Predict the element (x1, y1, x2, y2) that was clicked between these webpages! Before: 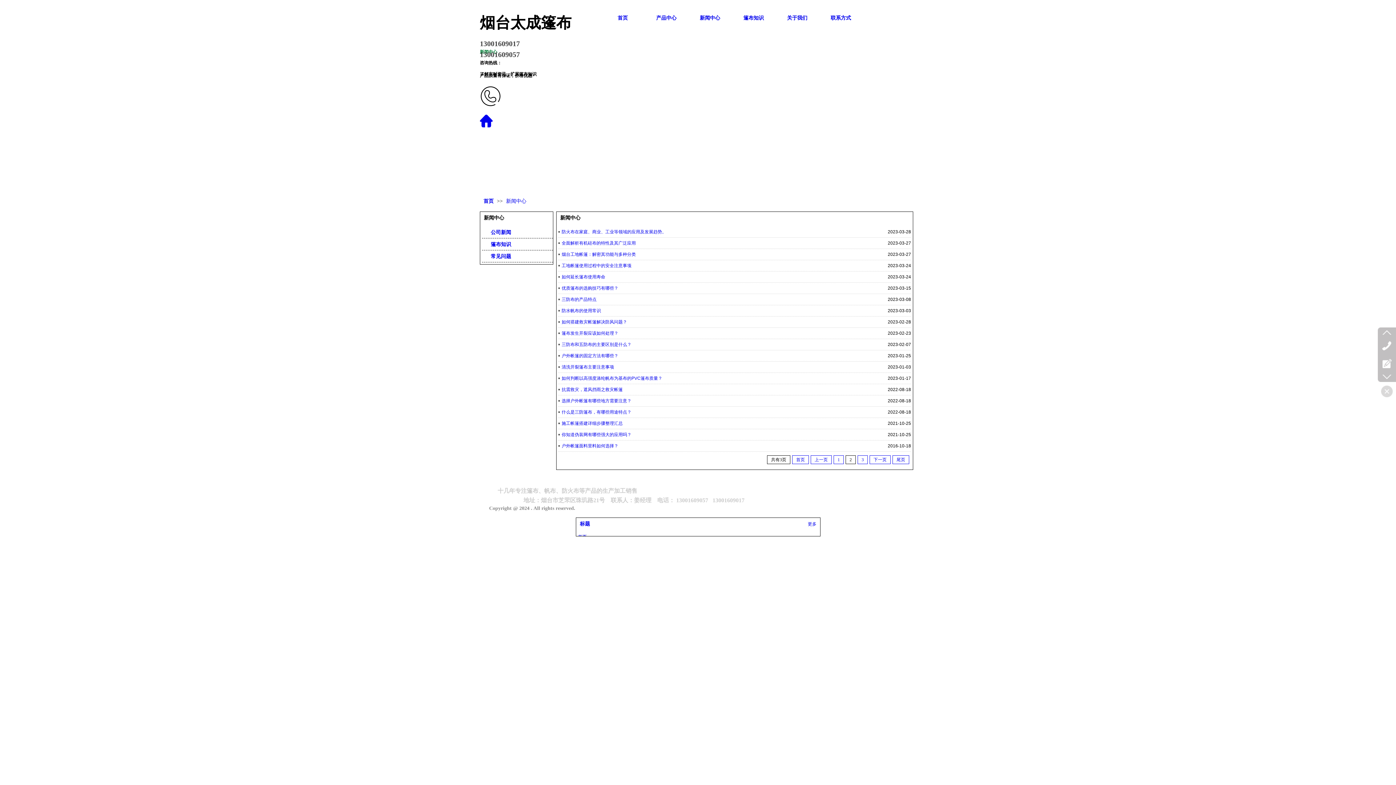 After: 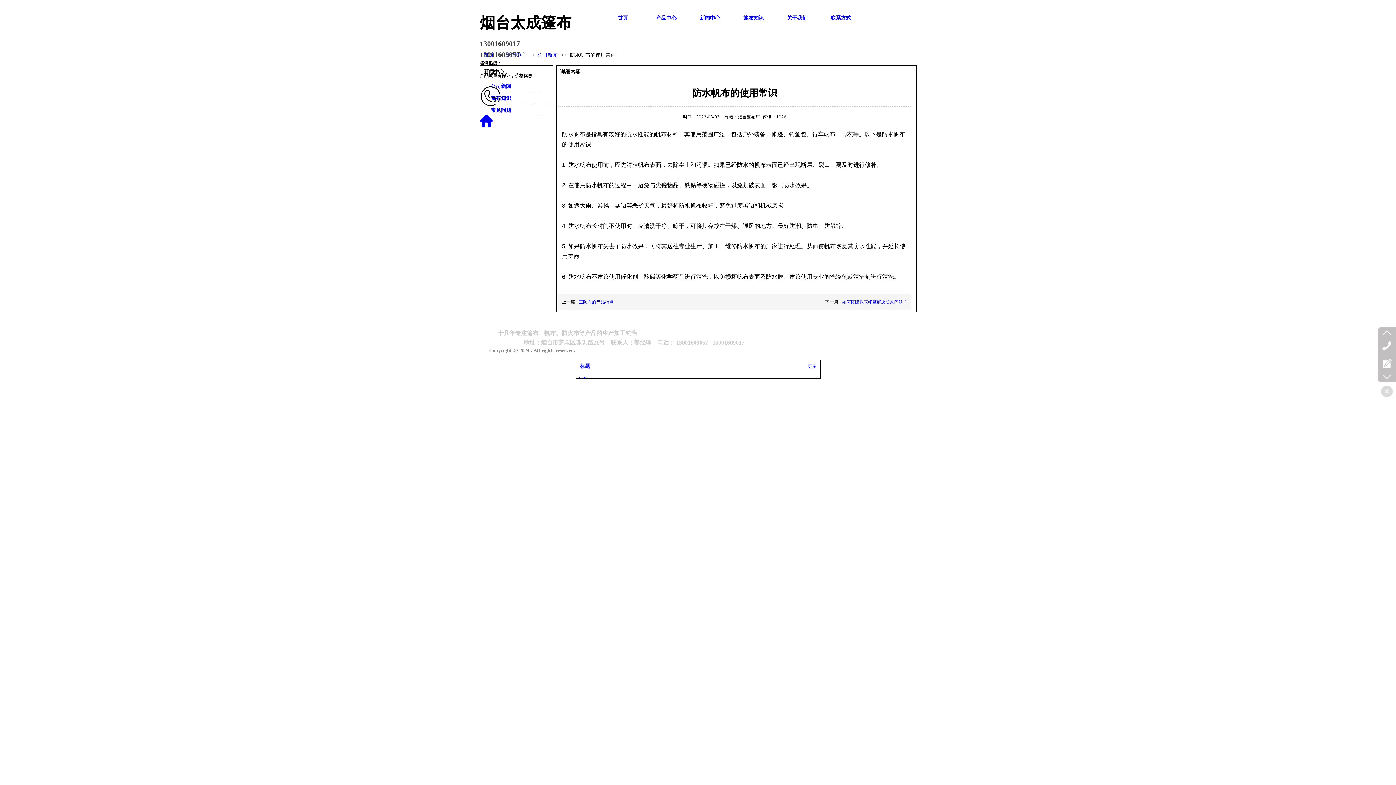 Action: bbox: (561, 305, 885, 316) label: 防水帆布的使用常识